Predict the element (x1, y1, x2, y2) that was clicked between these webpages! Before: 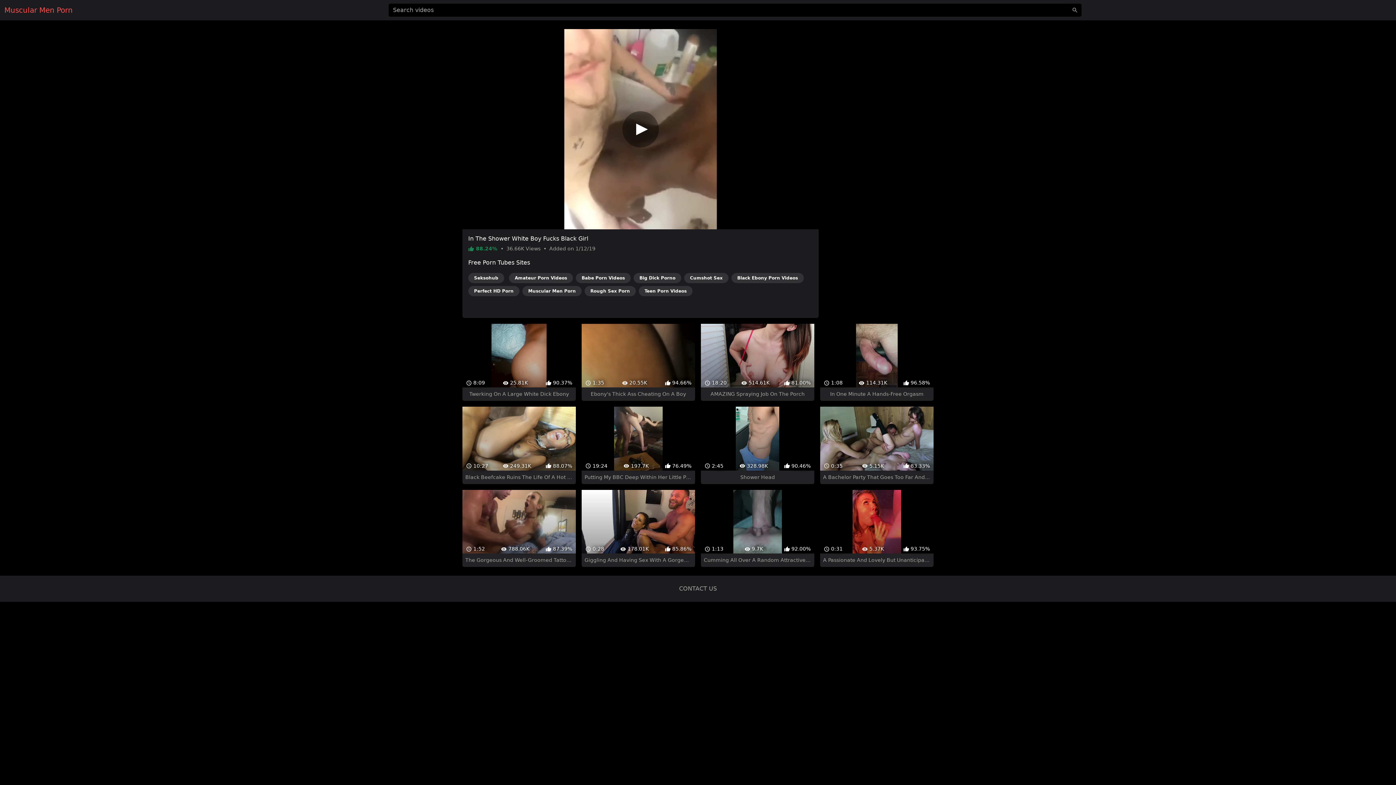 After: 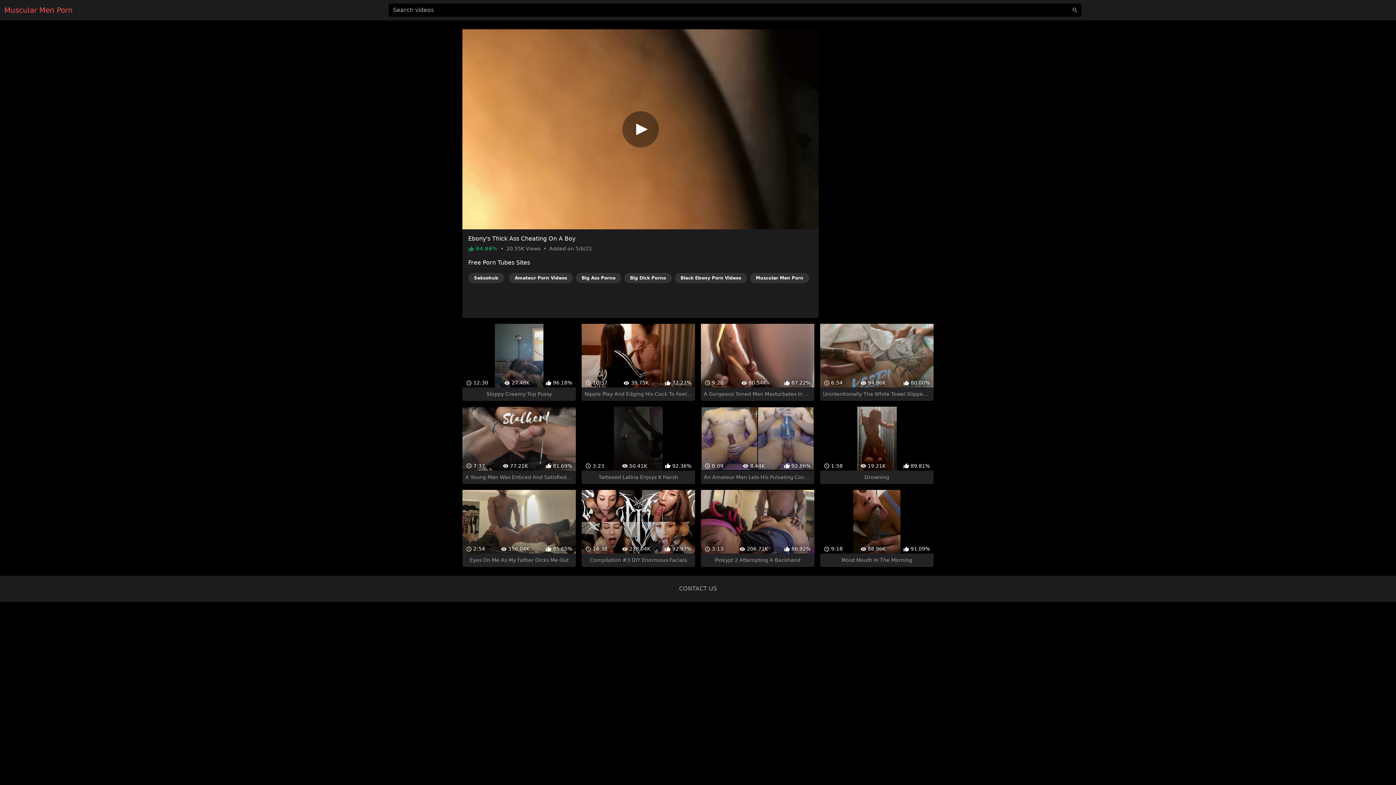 Action: label:  1:35
 20.55K
 94.66%
Ebony's Thick Ass Cheating On A Boy bbox: (581, 311, 695, 388)